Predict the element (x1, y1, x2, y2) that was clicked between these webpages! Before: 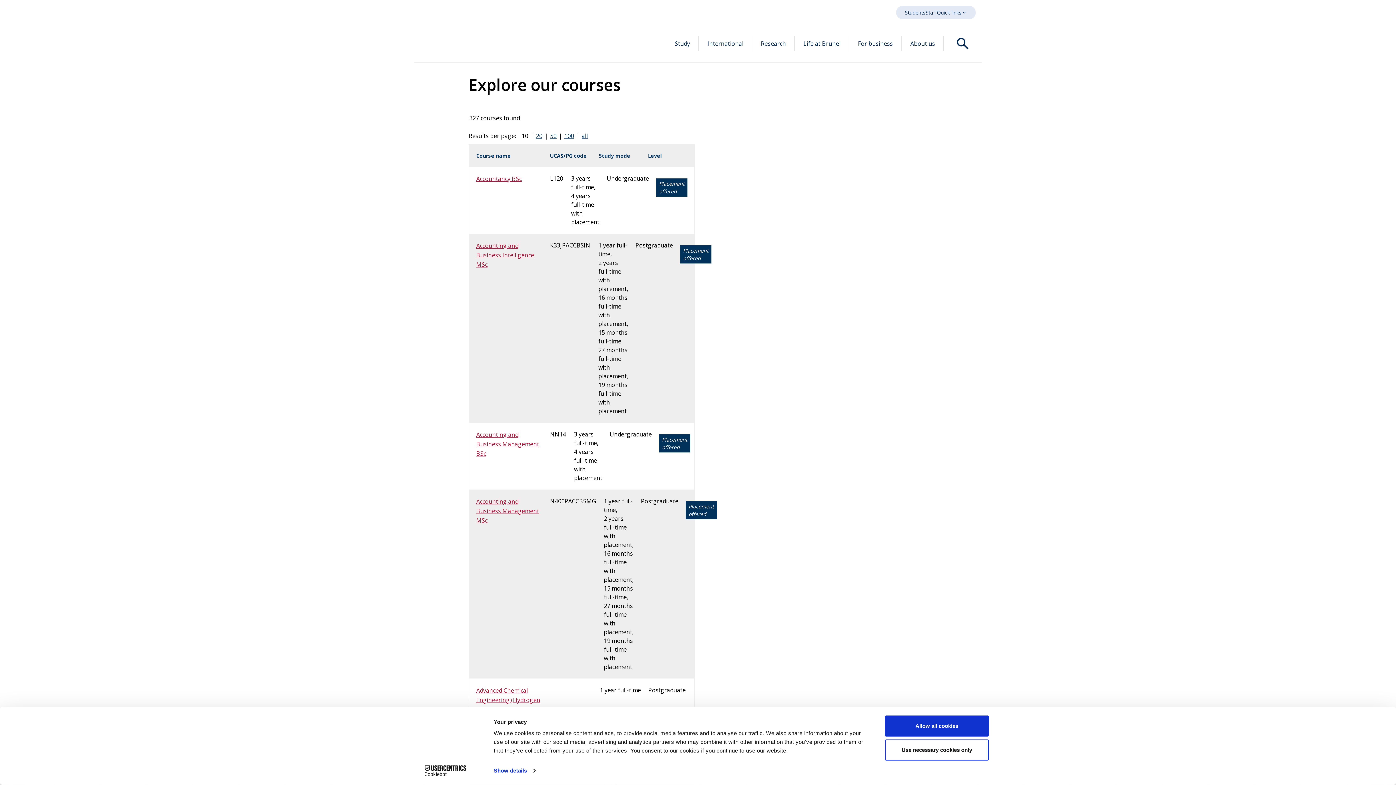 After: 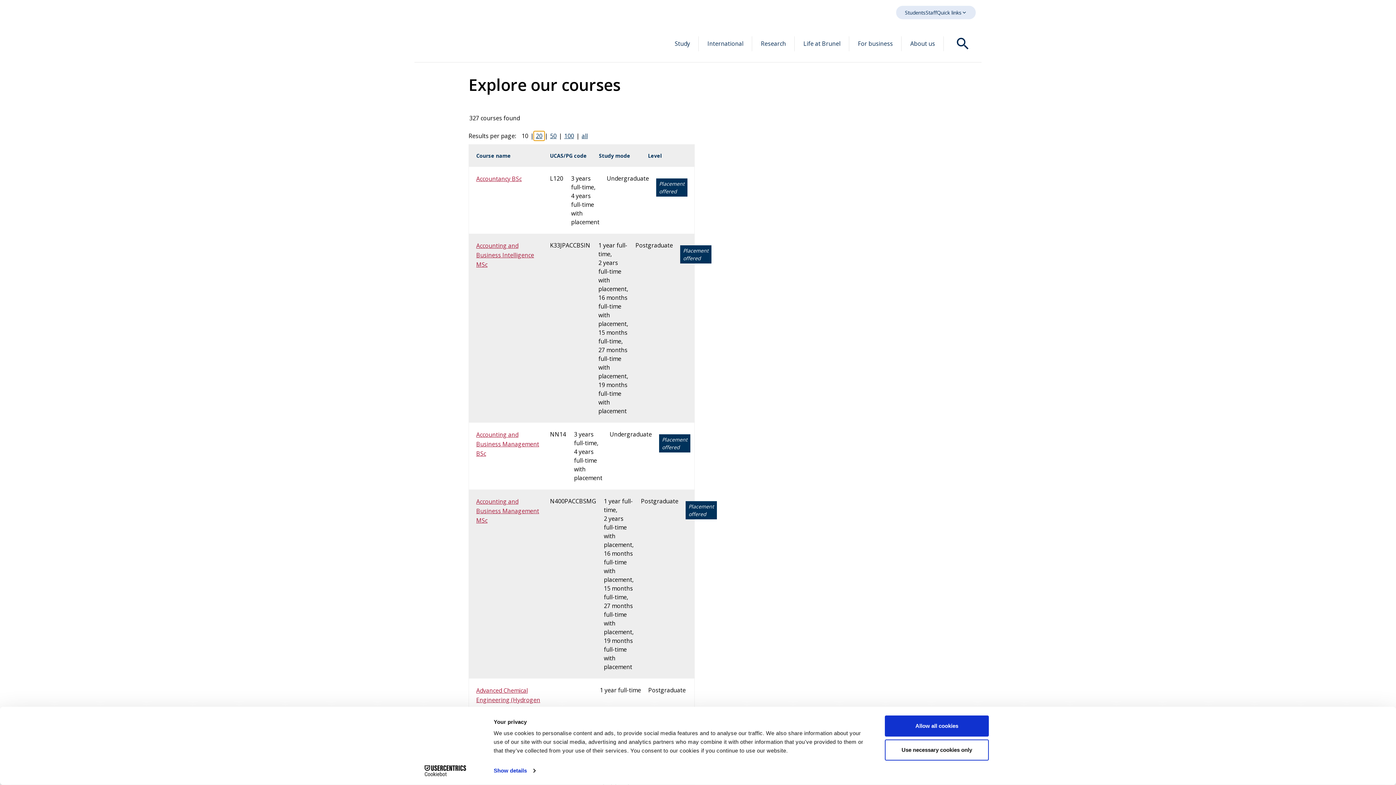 Action: bbox: (533, 131, 544, 140) label: 20